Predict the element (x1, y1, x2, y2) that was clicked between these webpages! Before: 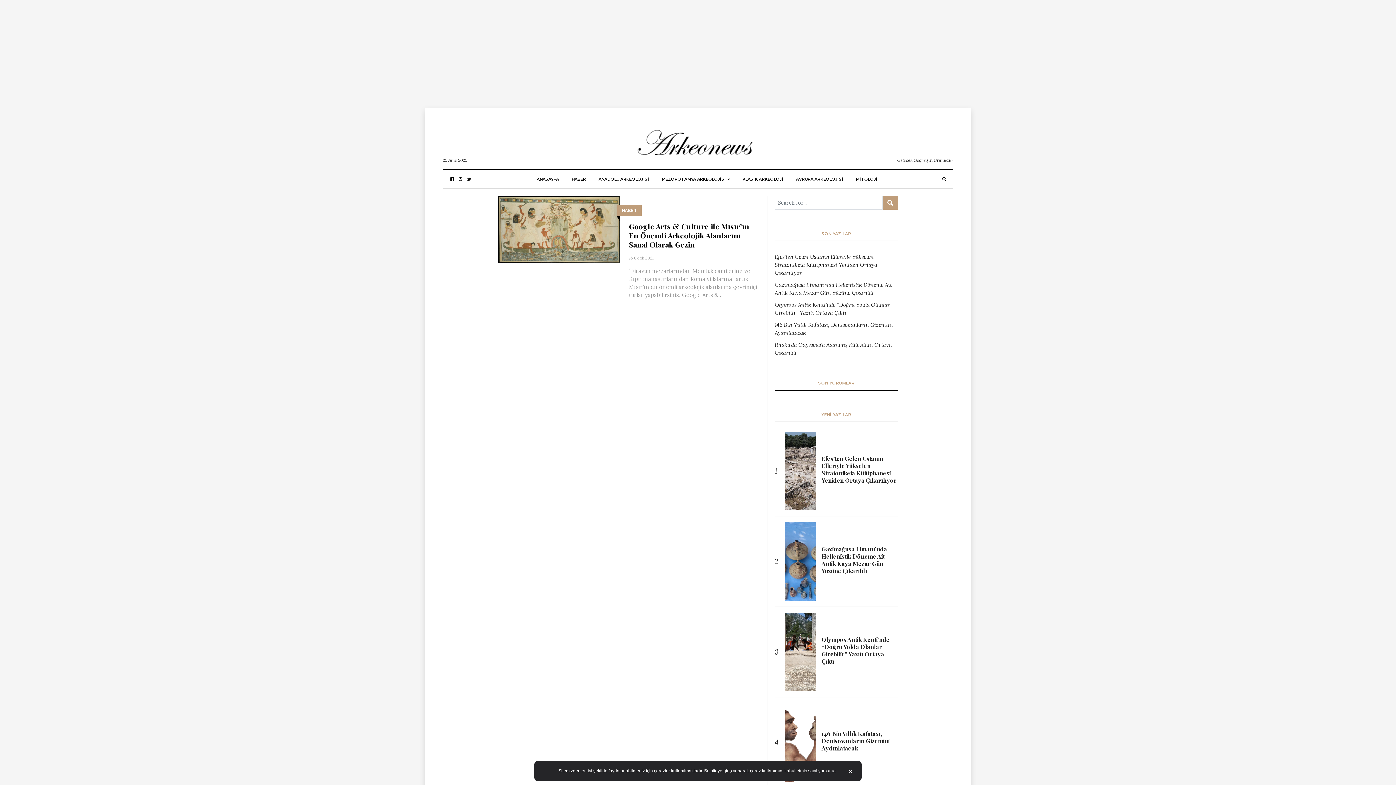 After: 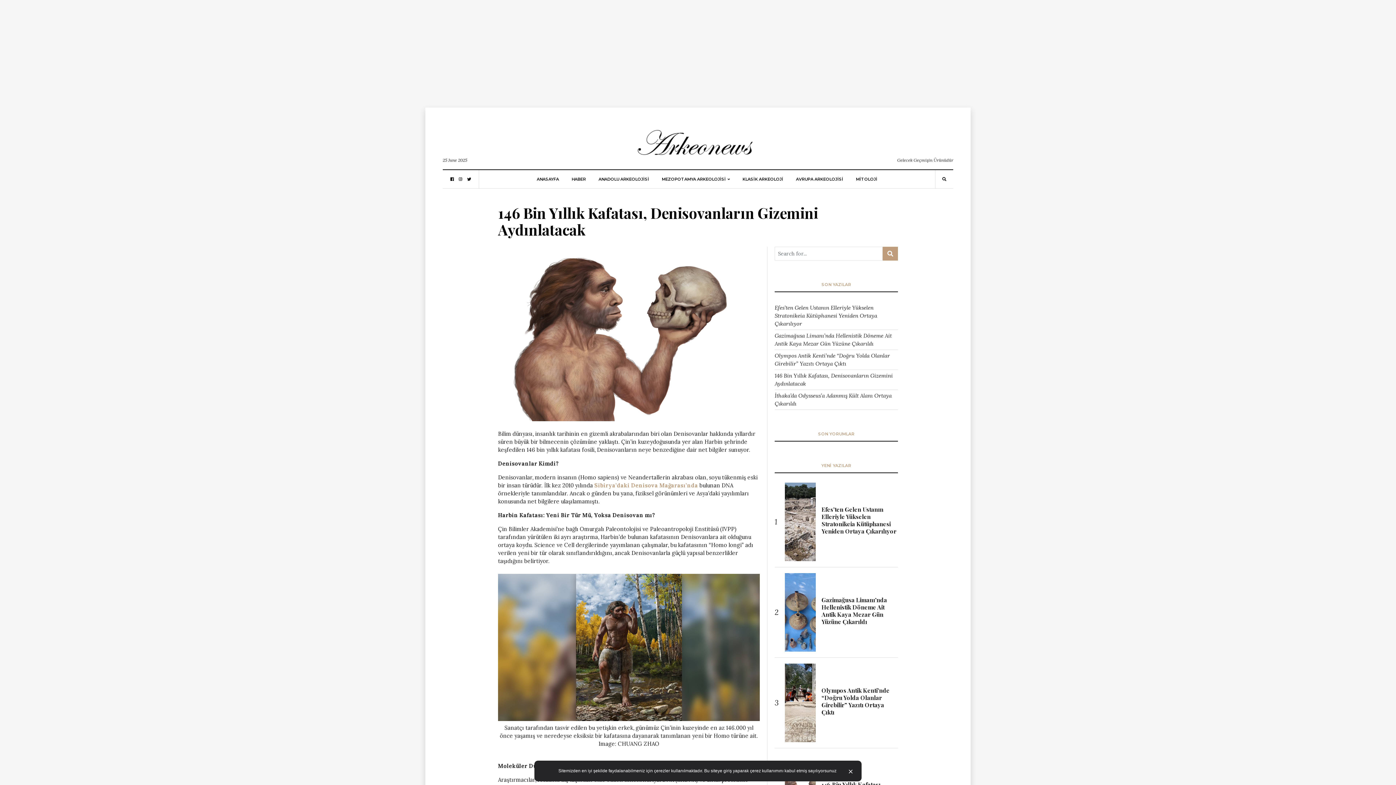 Action: bbox: (774, 320, 898, 336) label: 146 Bin Yıllık Kafatası, Denisovanların Gizemini Aydınlatacak